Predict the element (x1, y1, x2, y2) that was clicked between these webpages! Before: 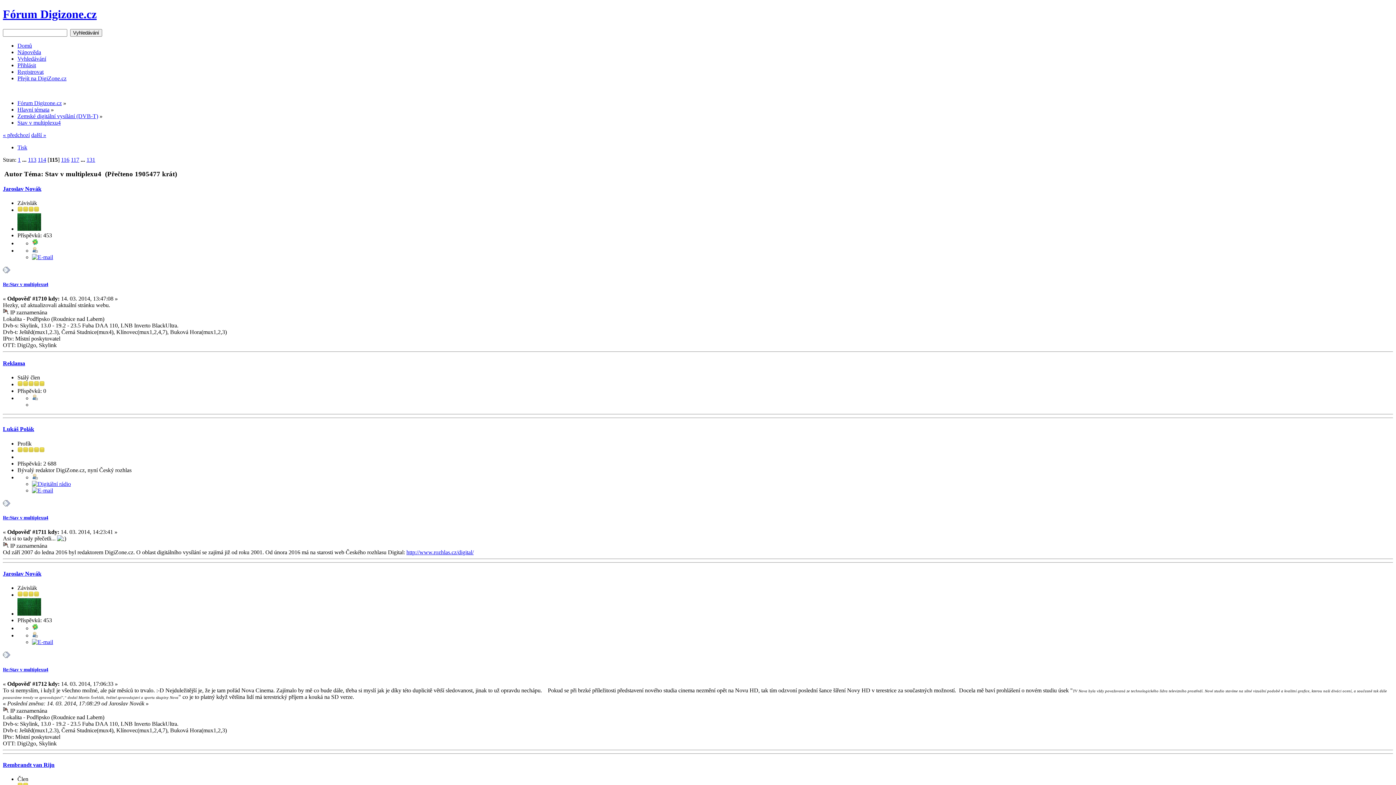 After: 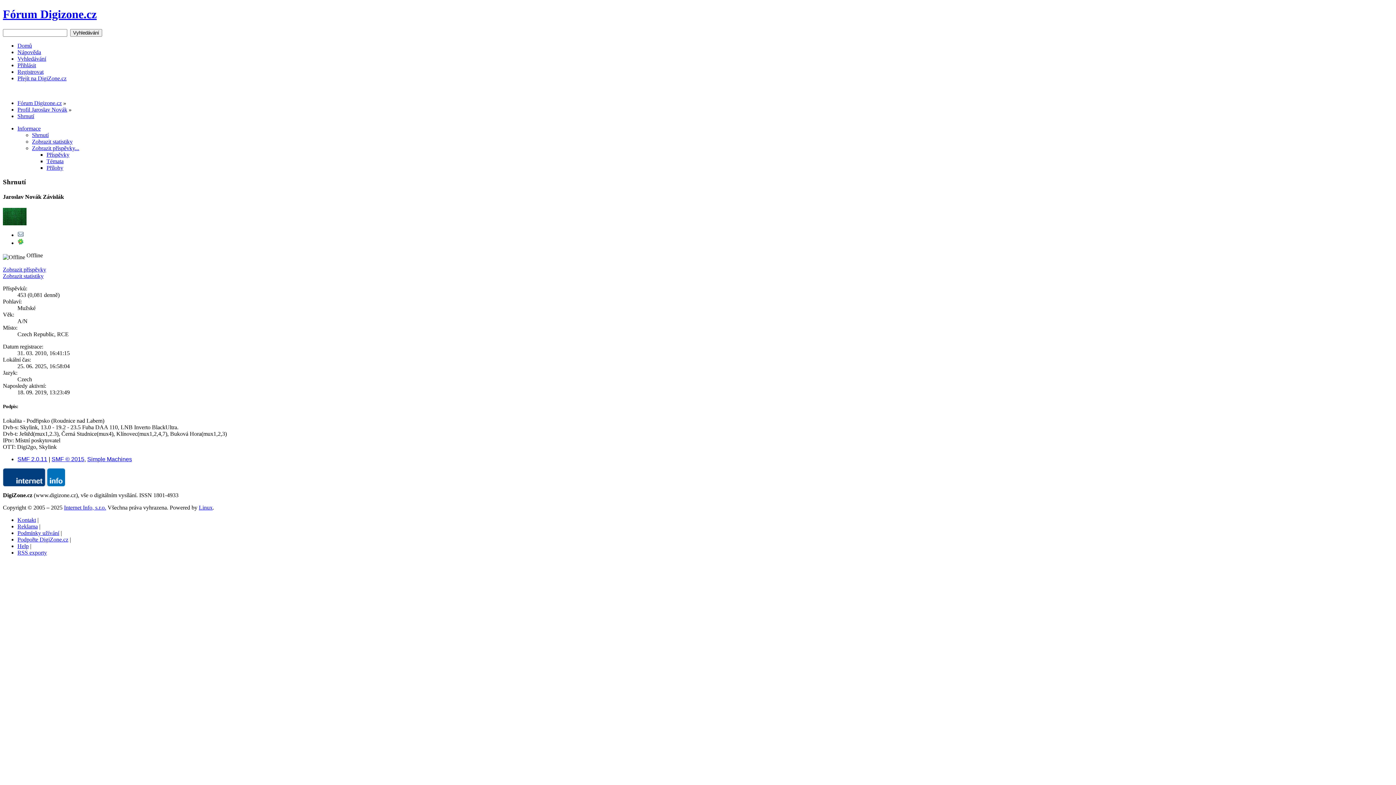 Action: bbox: (2, 185, 41, 191) label: Jaroslav Novák